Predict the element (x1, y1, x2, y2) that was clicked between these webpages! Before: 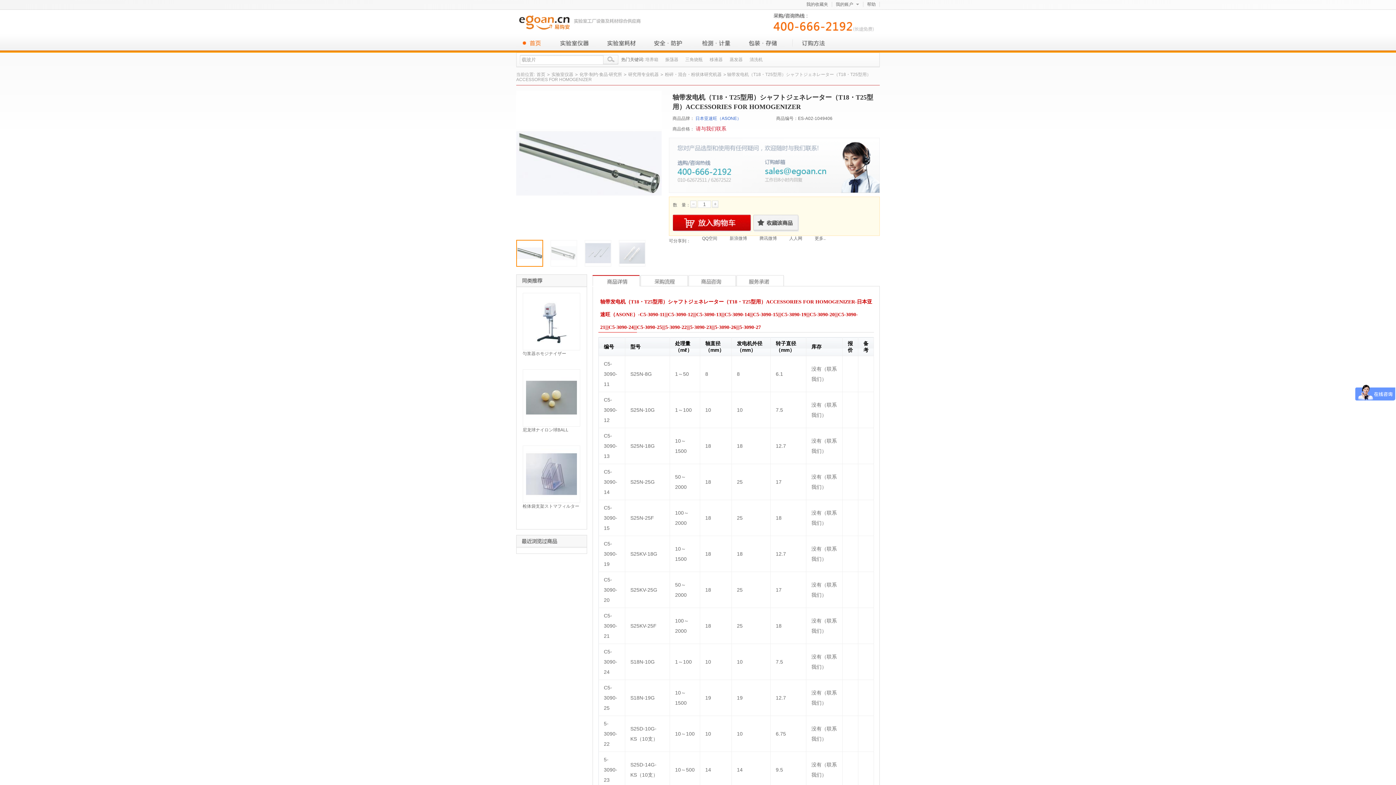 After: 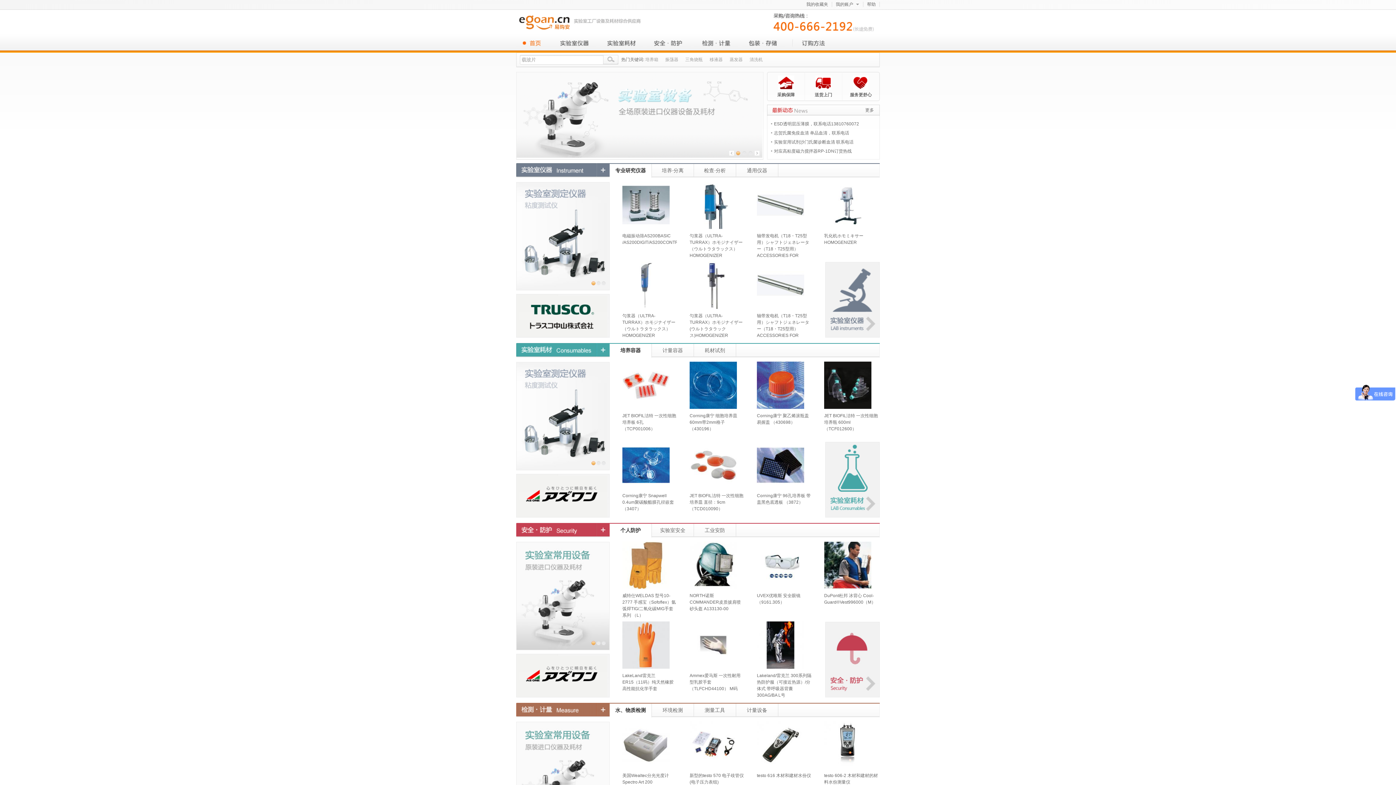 Action: bbox: (516, 35, 552, 50) label: 首页